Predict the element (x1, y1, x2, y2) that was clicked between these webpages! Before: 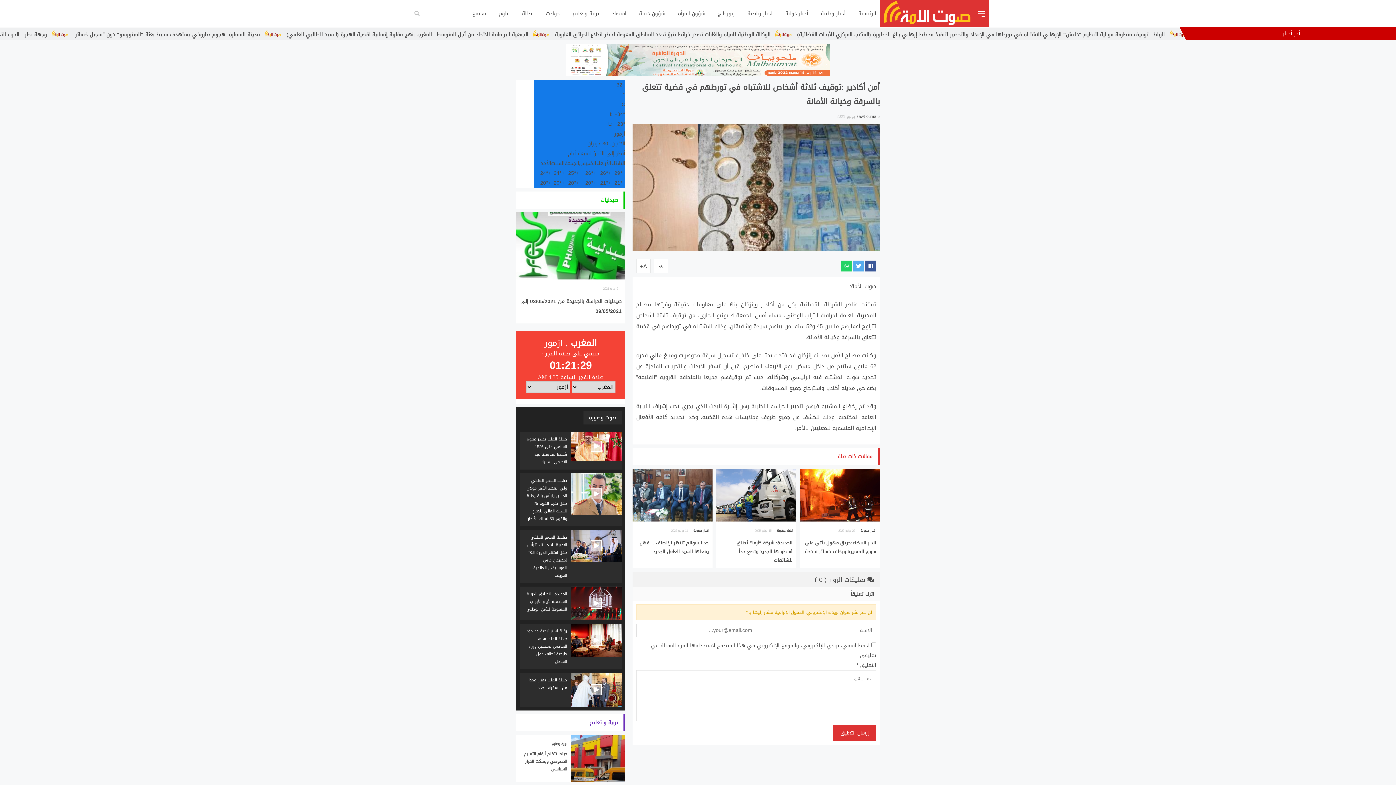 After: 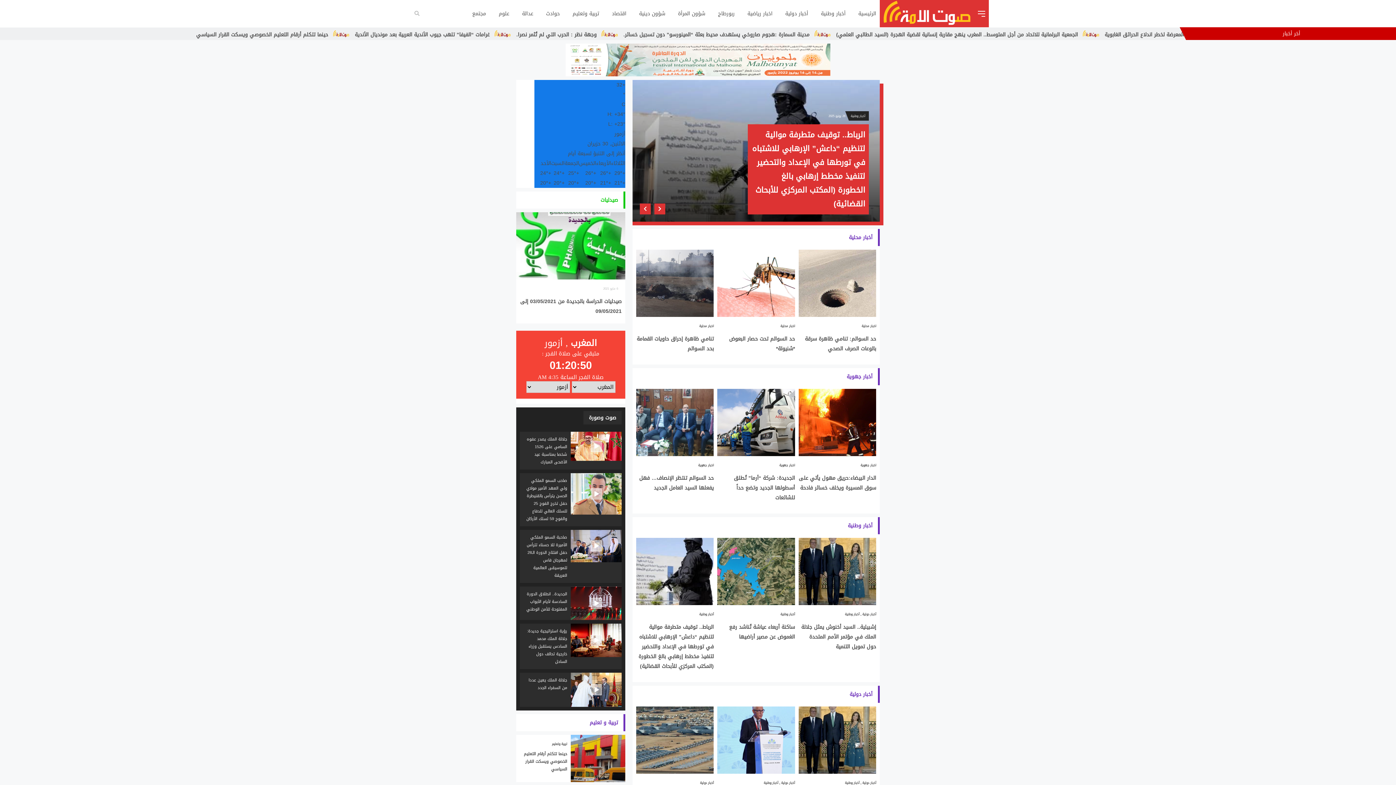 Action: bbox: (877, 0, 974, 9)